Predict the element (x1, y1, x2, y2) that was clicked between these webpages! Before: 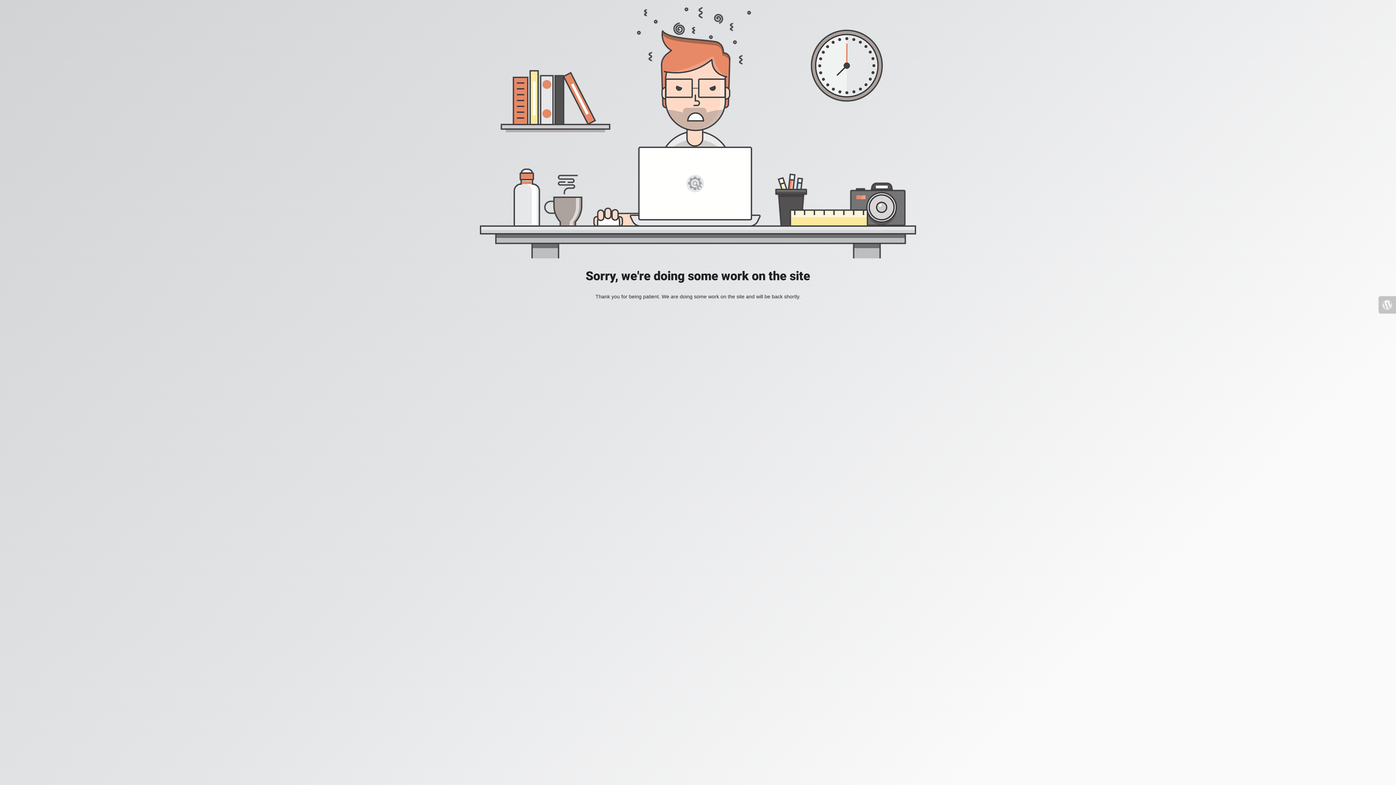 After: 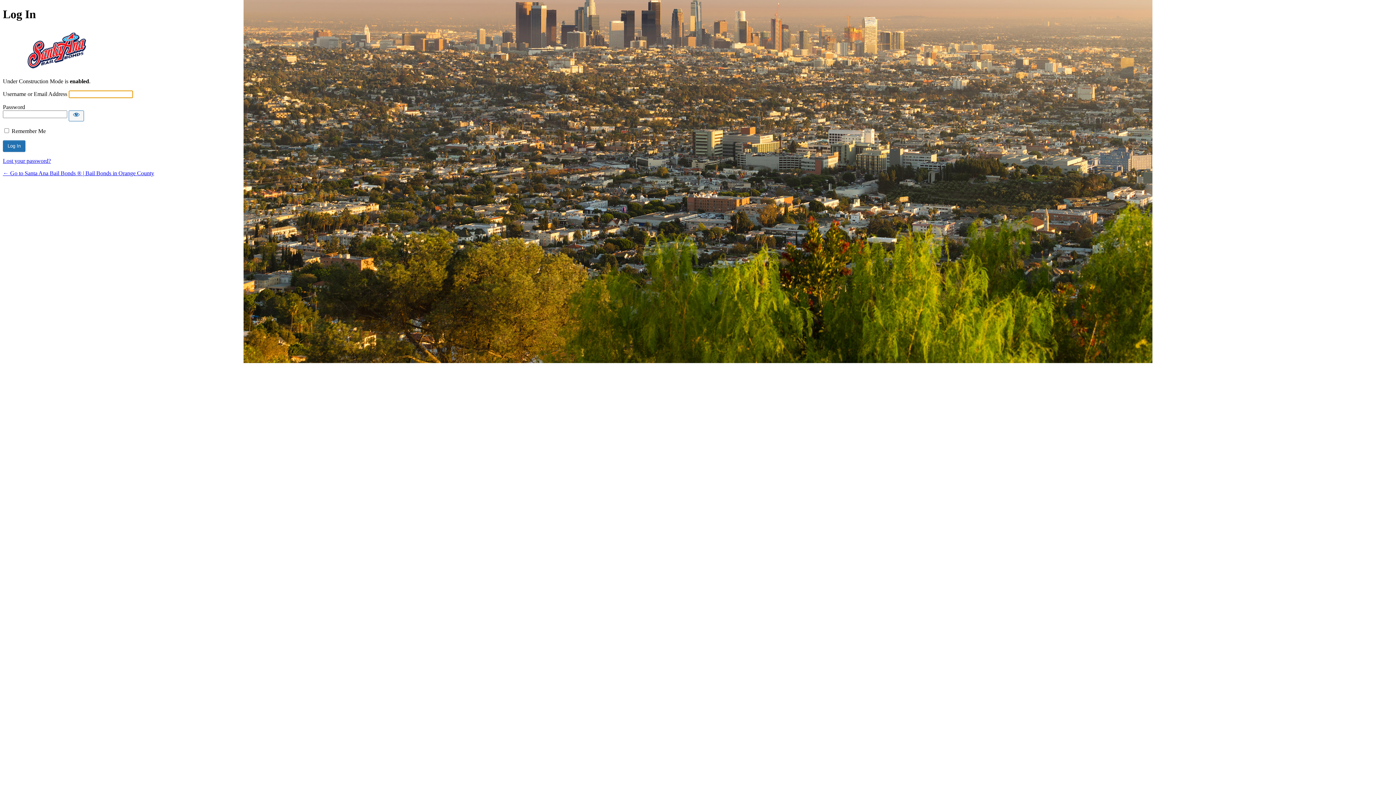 Action: bbox: (1378, 296, 1396, 313)